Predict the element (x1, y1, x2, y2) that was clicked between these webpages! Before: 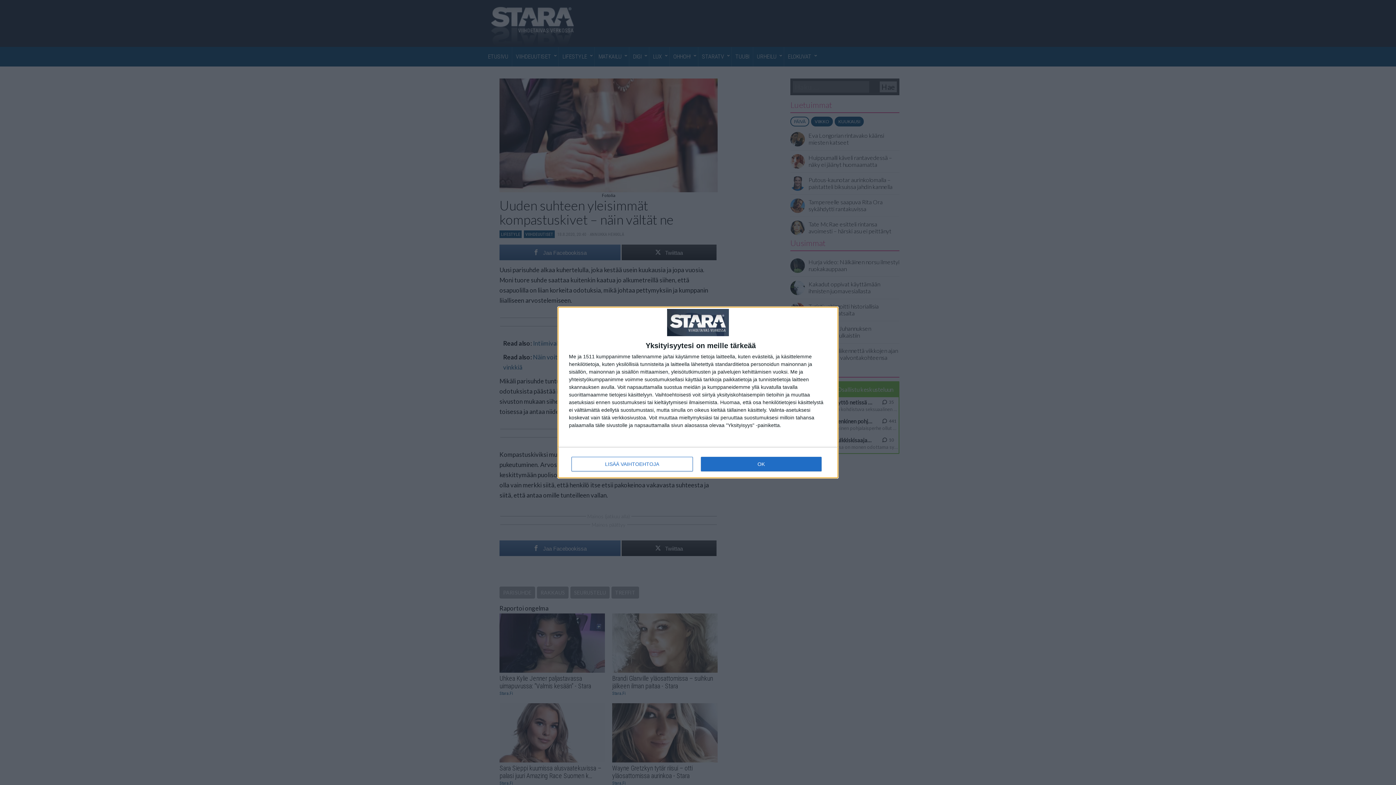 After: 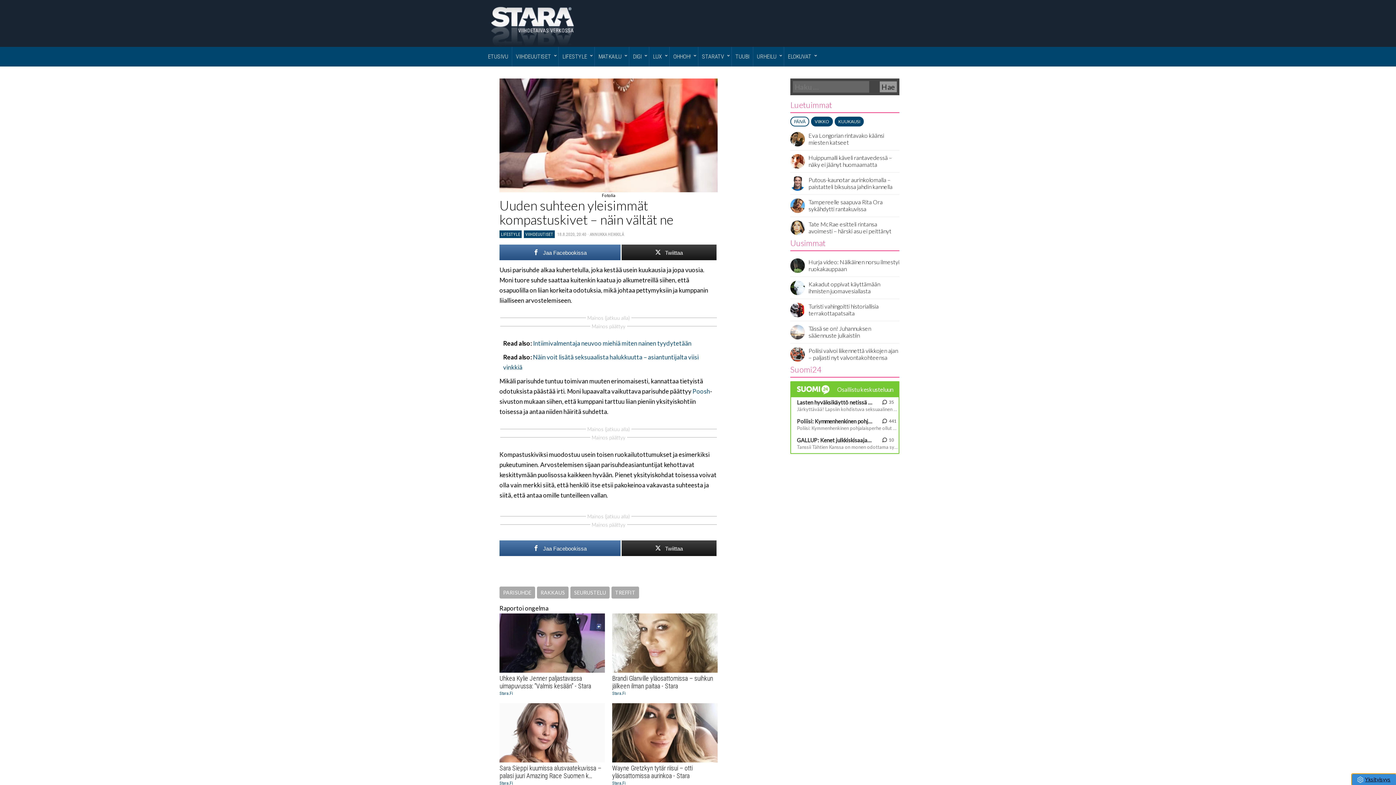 Action: bbox: (700, 456, 821, 471) label: OK